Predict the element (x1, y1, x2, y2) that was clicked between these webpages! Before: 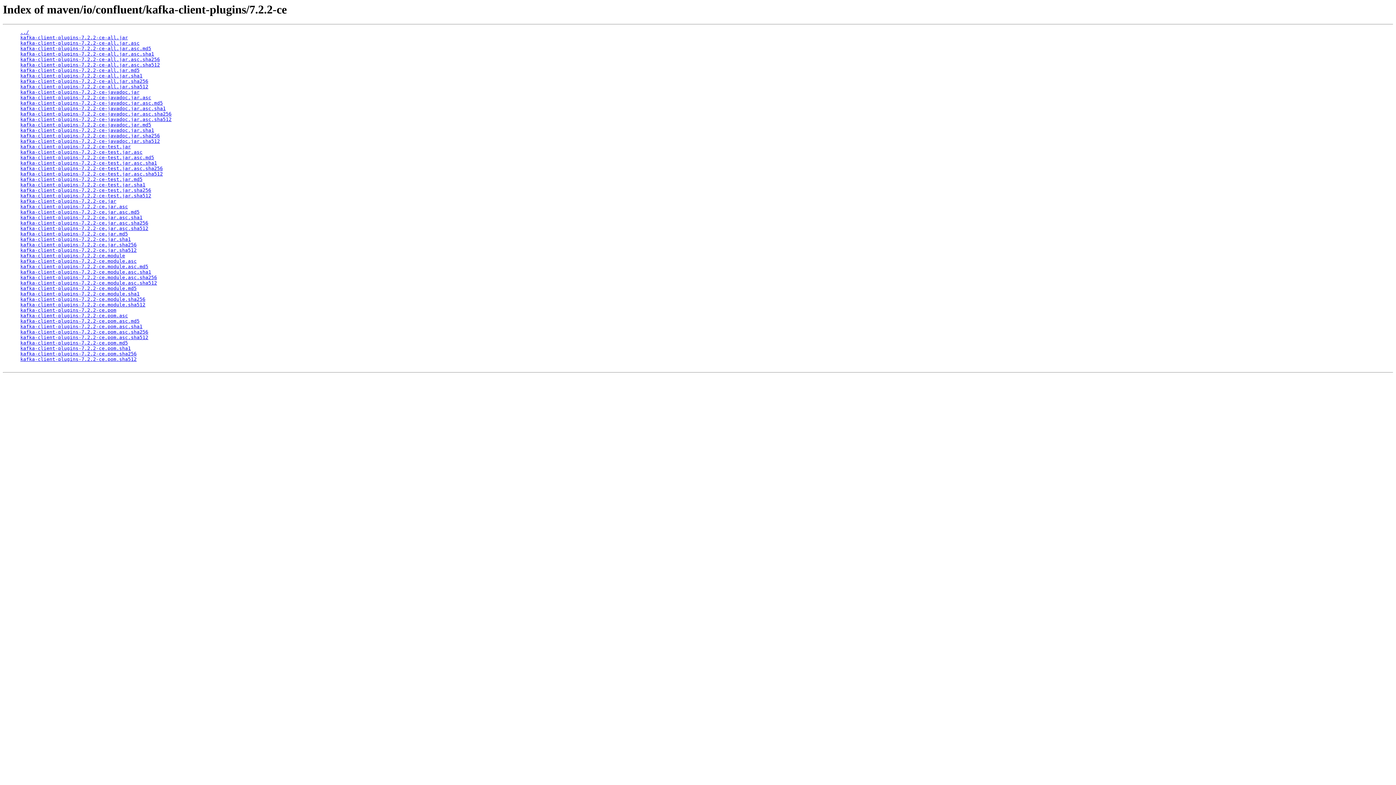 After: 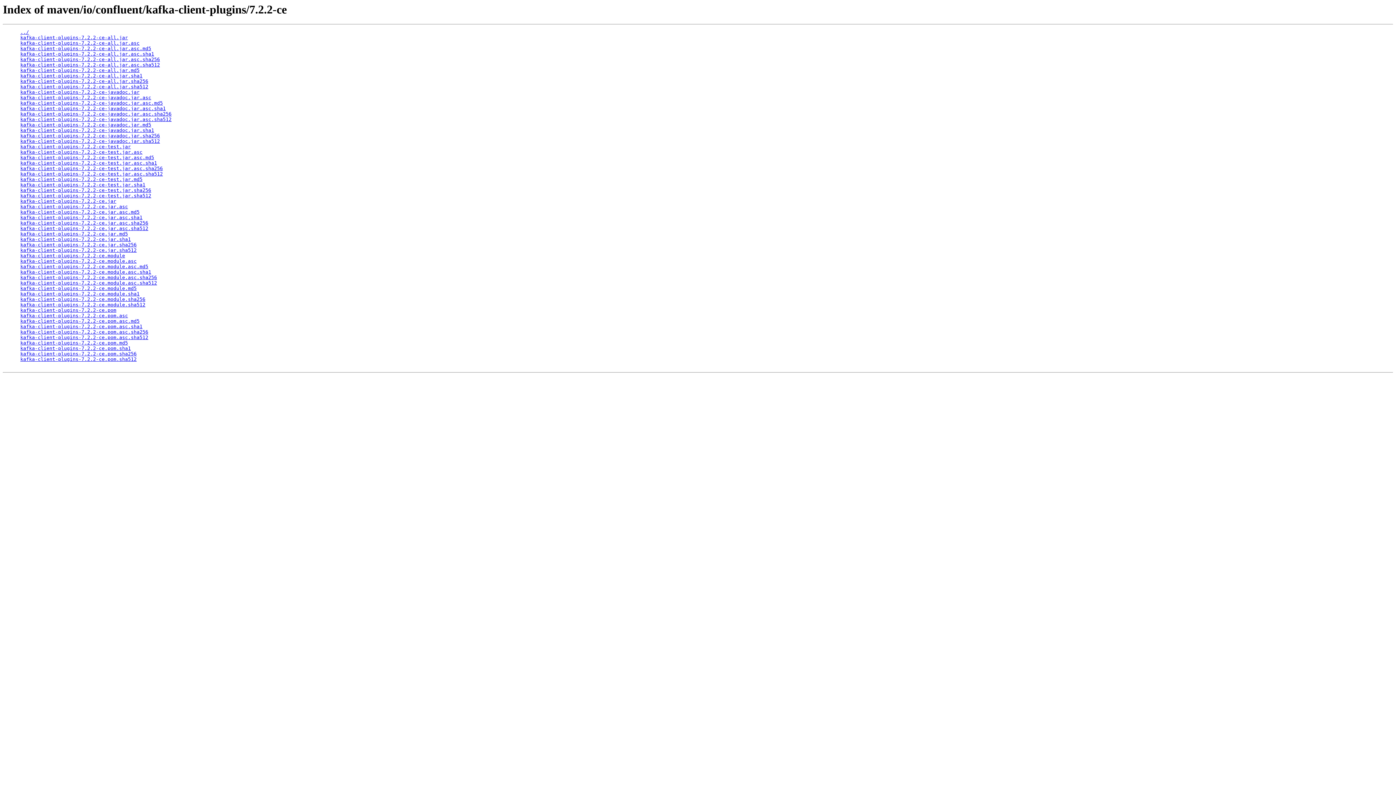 Action: label: kafka-client-plugins-7.2.2-ce.module.sha1 bbox: (20, 291, 139, 296)